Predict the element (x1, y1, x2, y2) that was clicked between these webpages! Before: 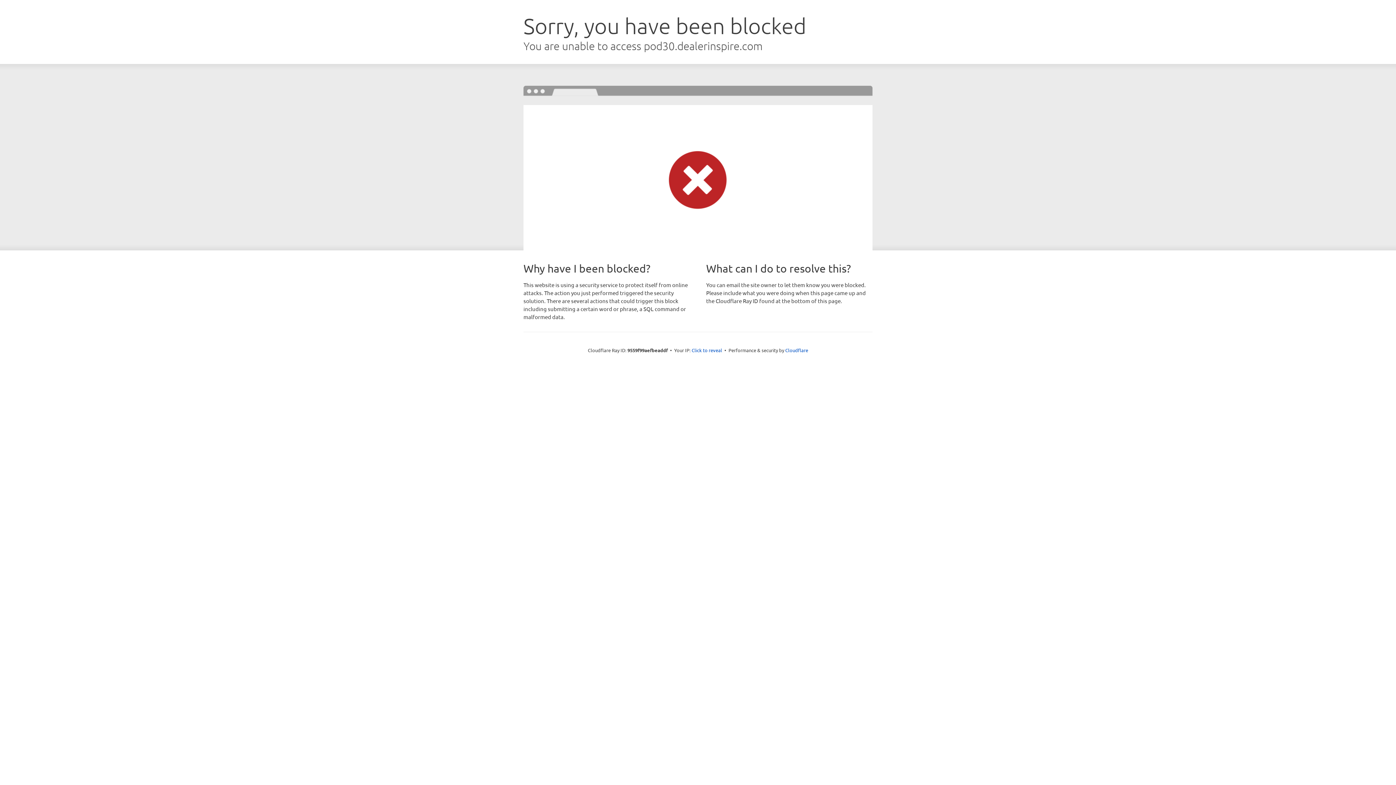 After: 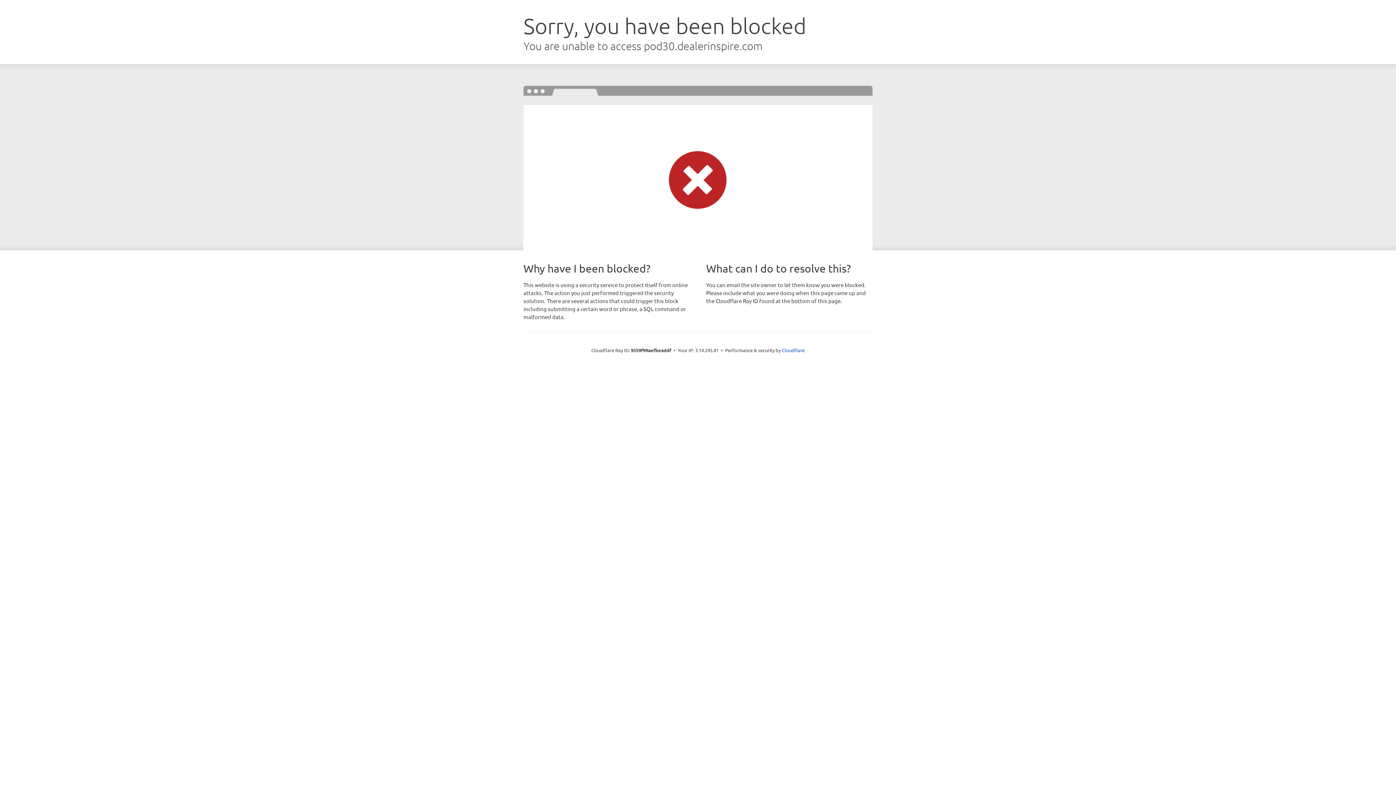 Action: bbox: (691, 346, 722, 353) label: Click to reveal